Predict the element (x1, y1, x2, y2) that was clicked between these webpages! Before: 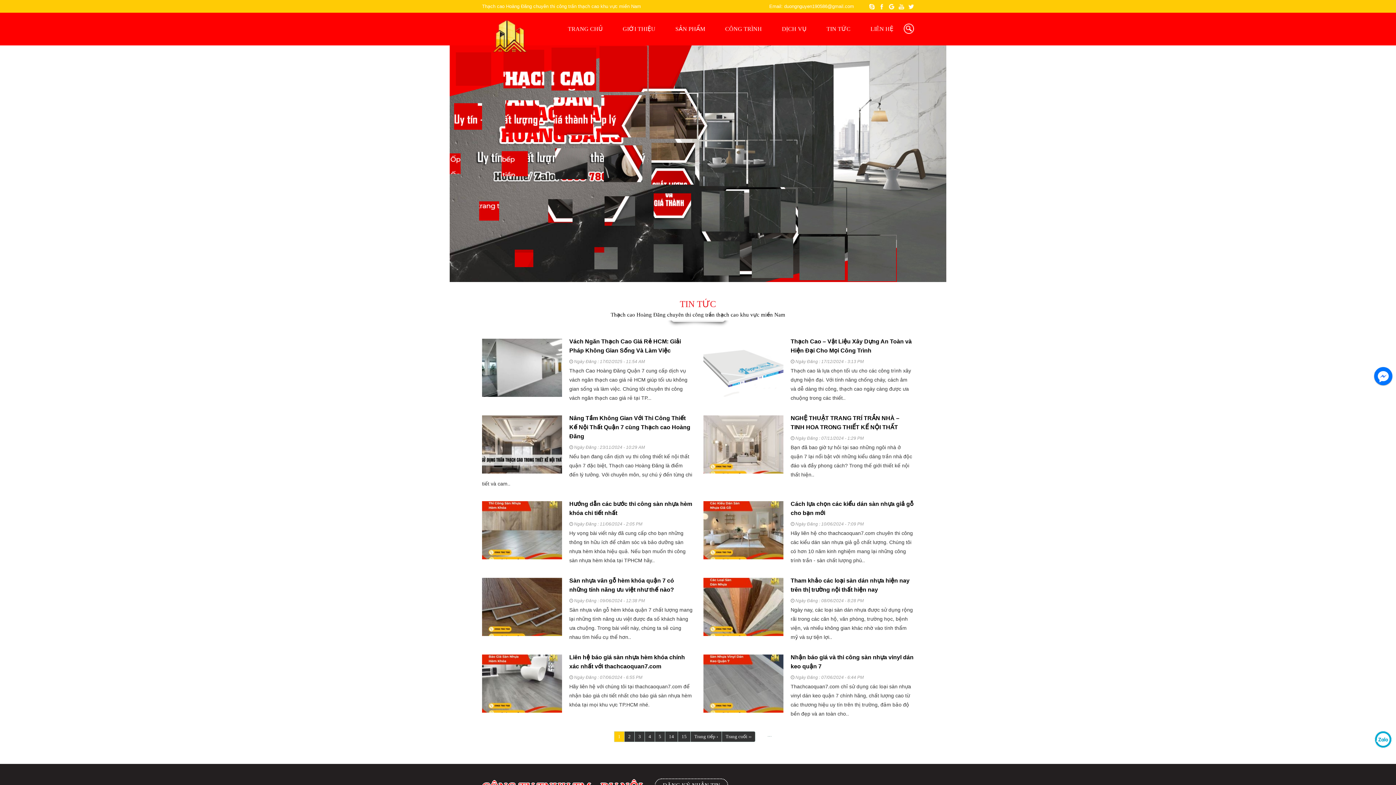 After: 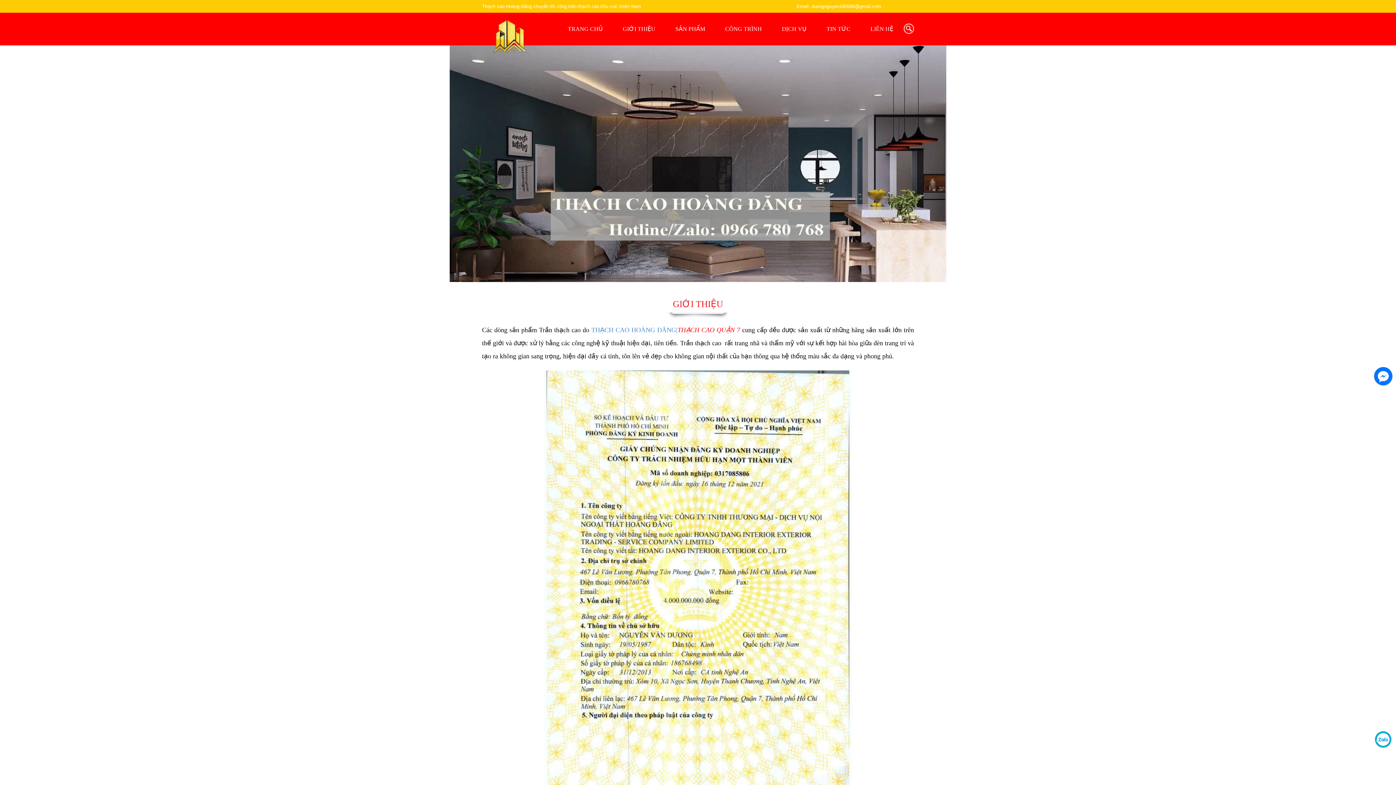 Action: bbox: (613, 12, 665, 45) label: GIỚI THIỆU